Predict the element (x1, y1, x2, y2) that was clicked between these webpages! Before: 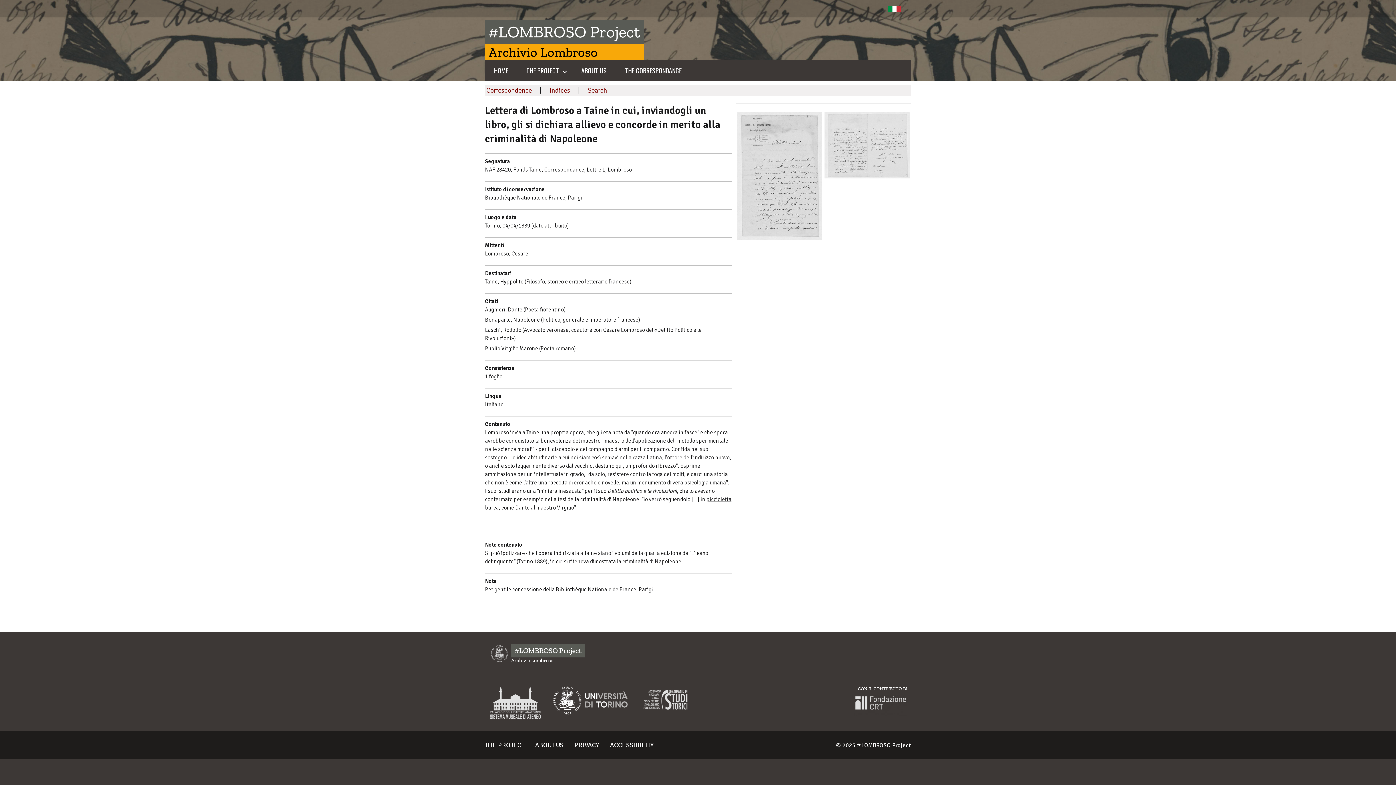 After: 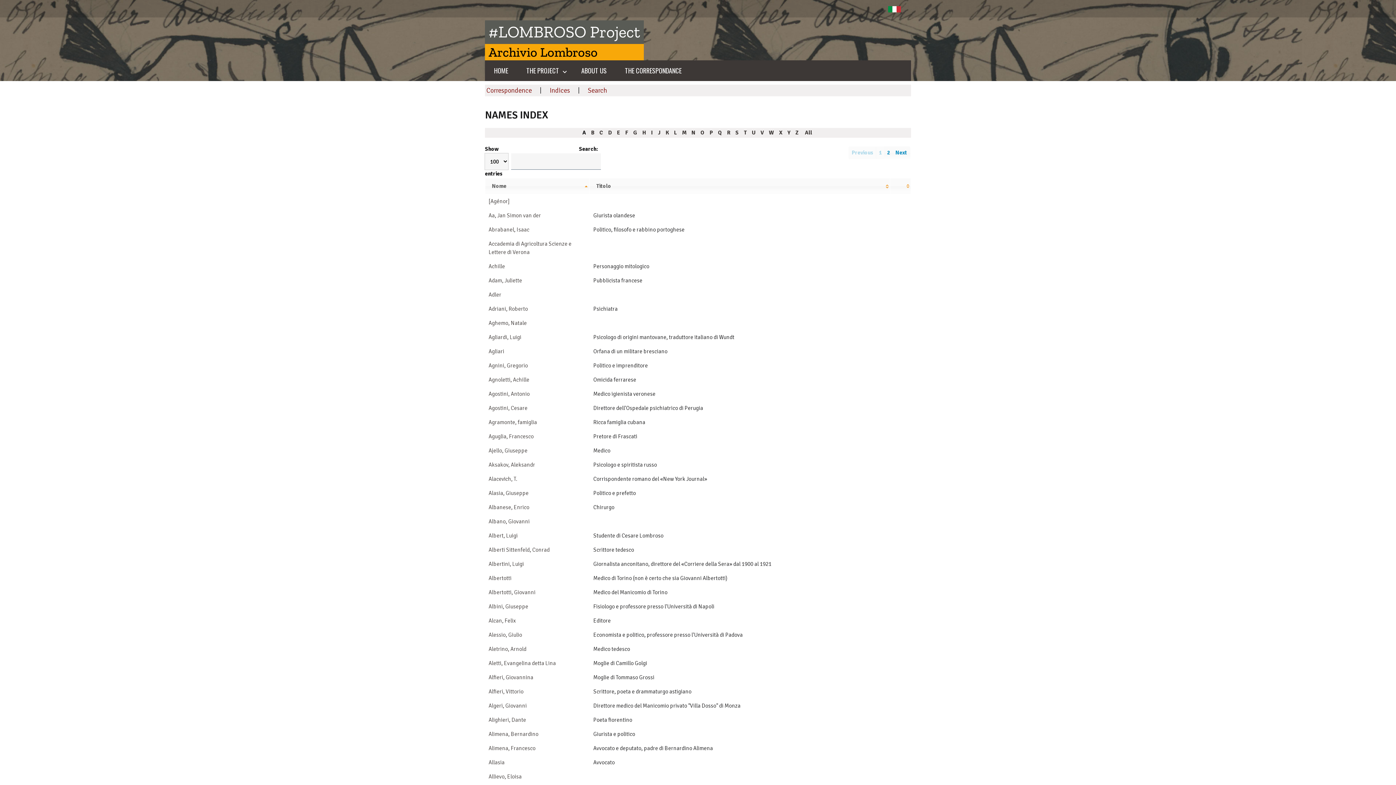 Action: bbox: (549, 86, 570, 94) label: Indices